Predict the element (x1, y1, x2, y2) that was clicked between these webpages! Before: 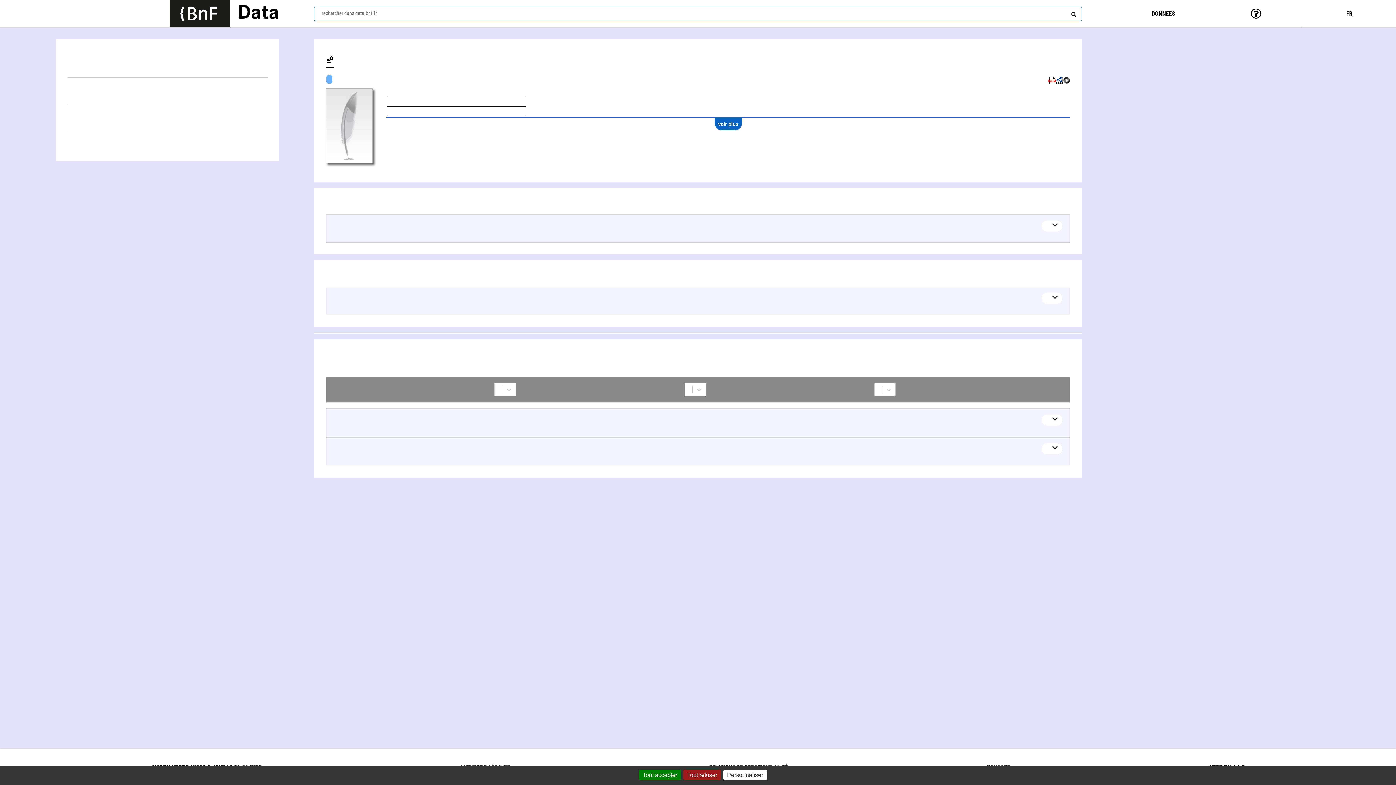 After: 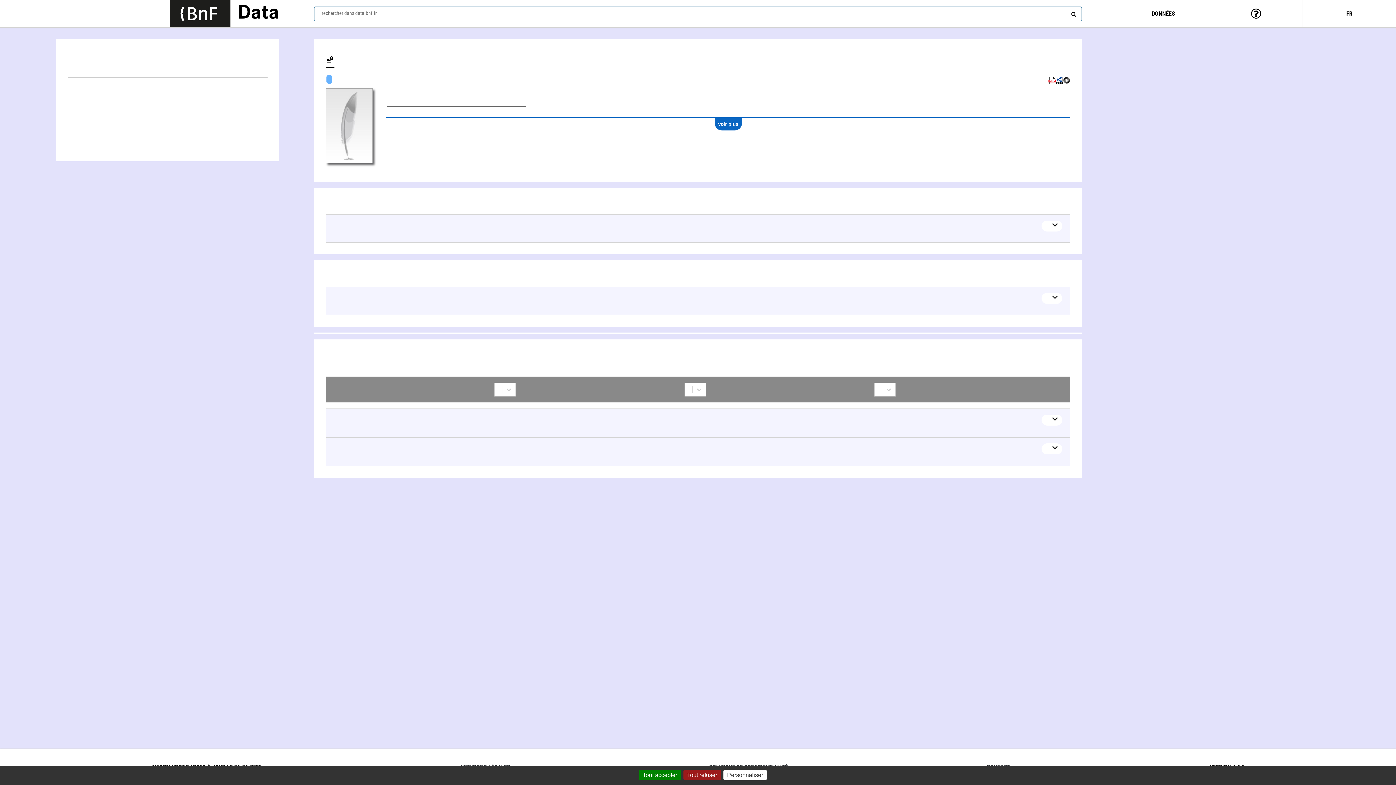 Action: bbox: (1048, 80, 1056, 85)